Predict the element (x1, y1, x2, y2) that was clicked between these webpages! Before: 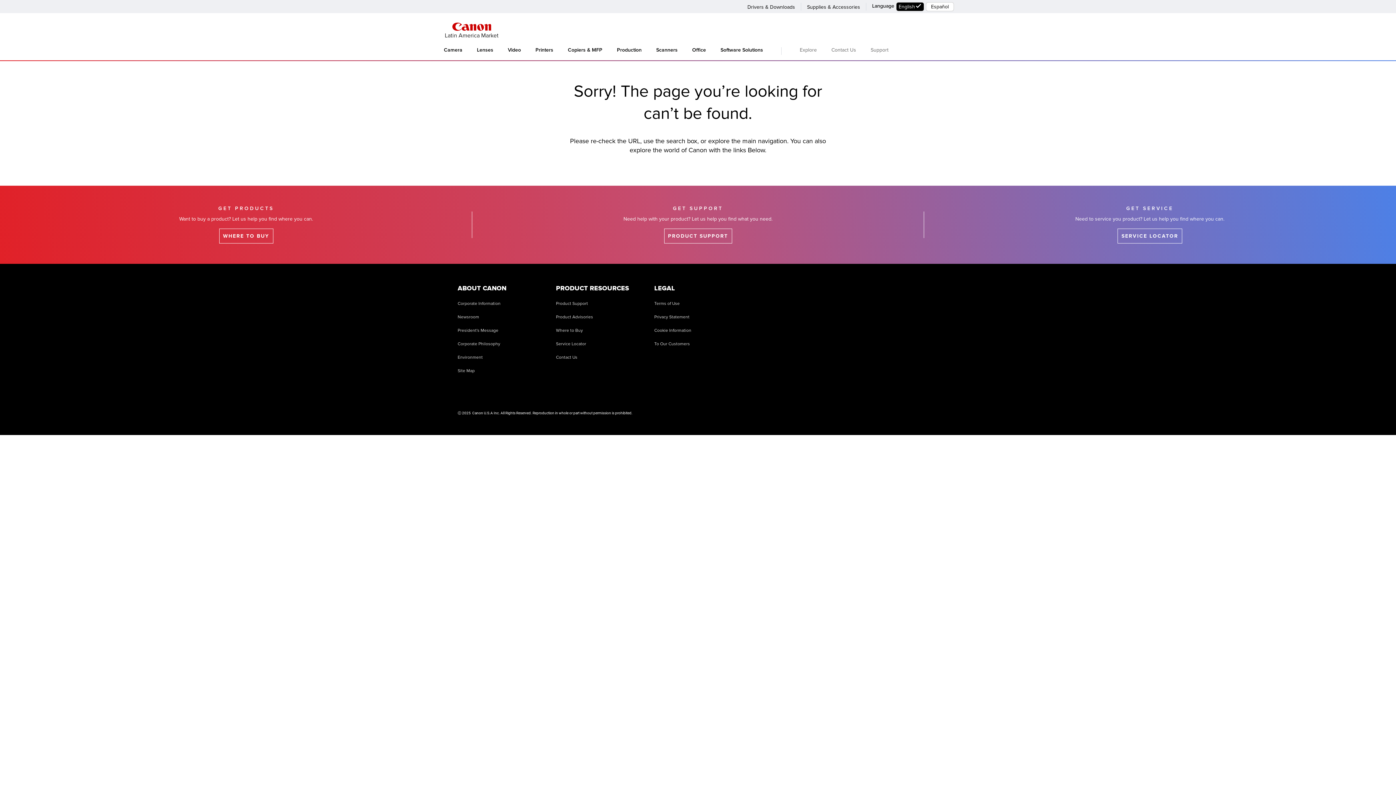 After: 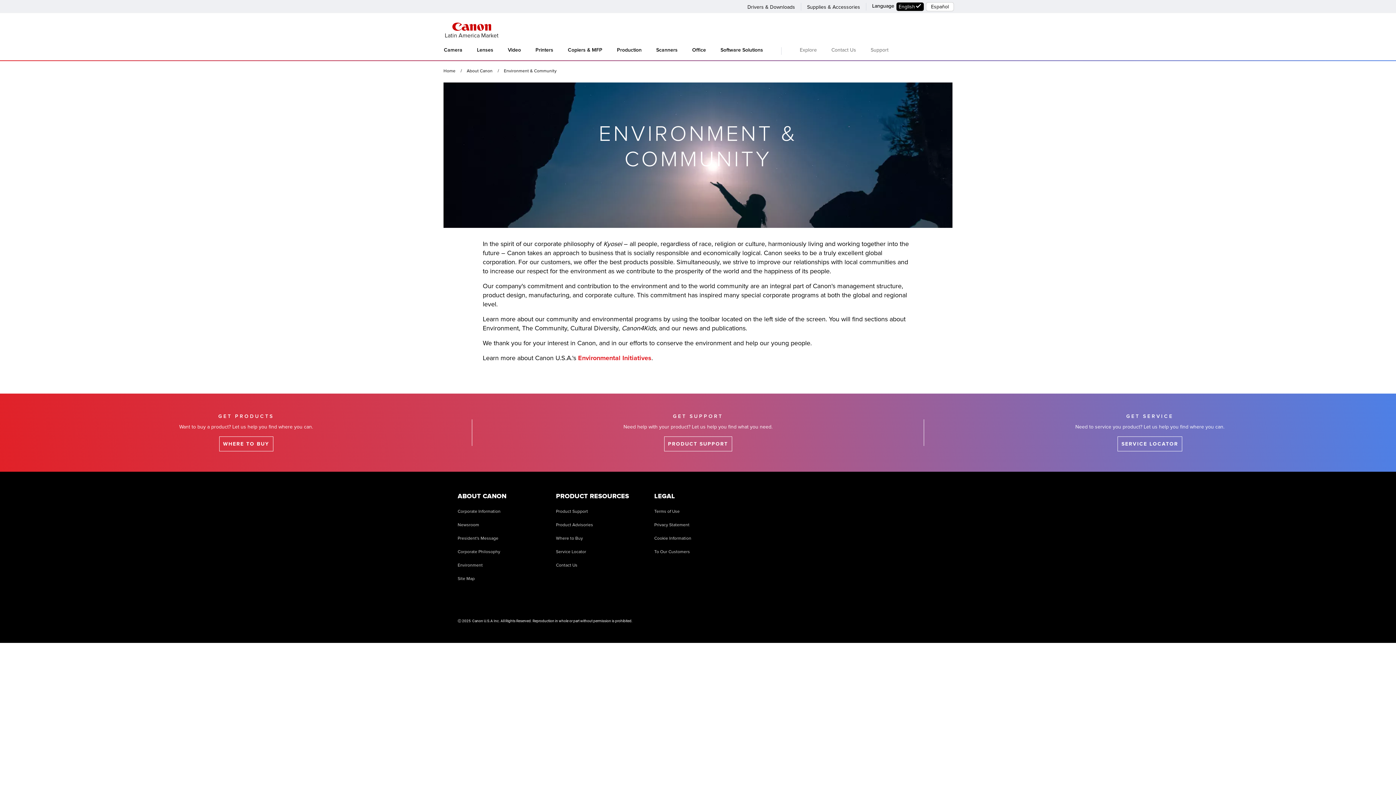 Action: label: Environment bbox: (457, 354, 482, 360)